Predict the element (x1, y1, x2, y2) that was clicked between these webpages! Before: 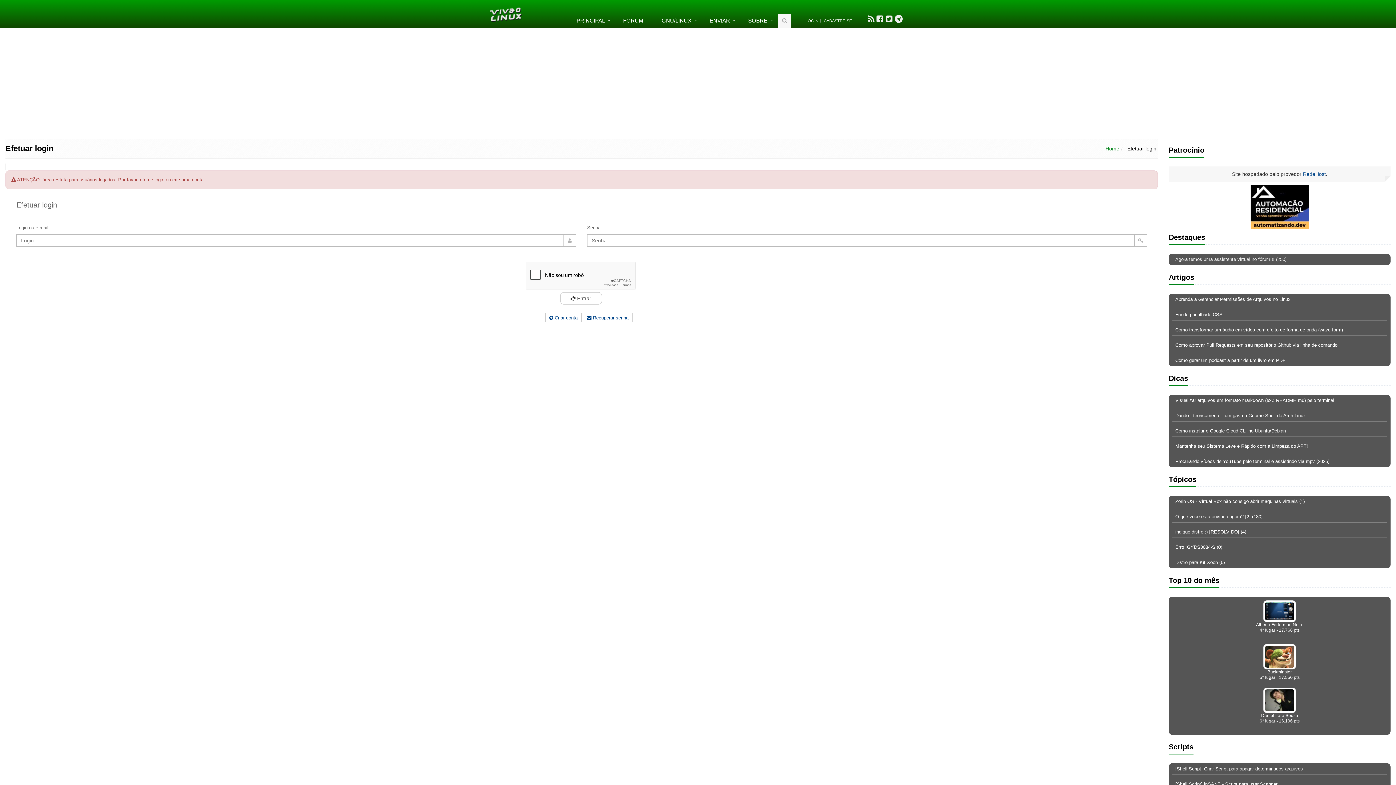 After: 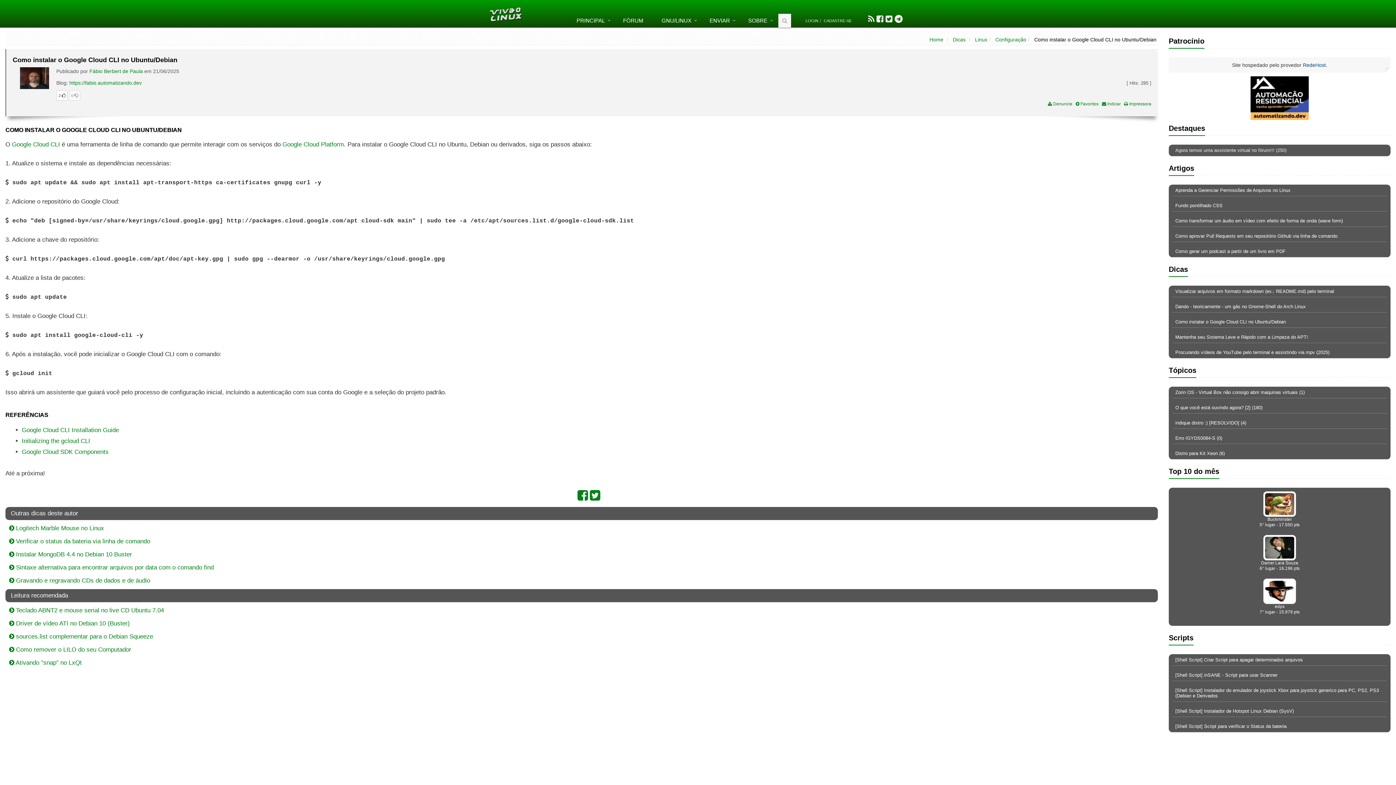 Action: label: Como instalar o Google Cloud CLI no Ubuntu/Debian bbox: (1175, 428, 1286, 433)